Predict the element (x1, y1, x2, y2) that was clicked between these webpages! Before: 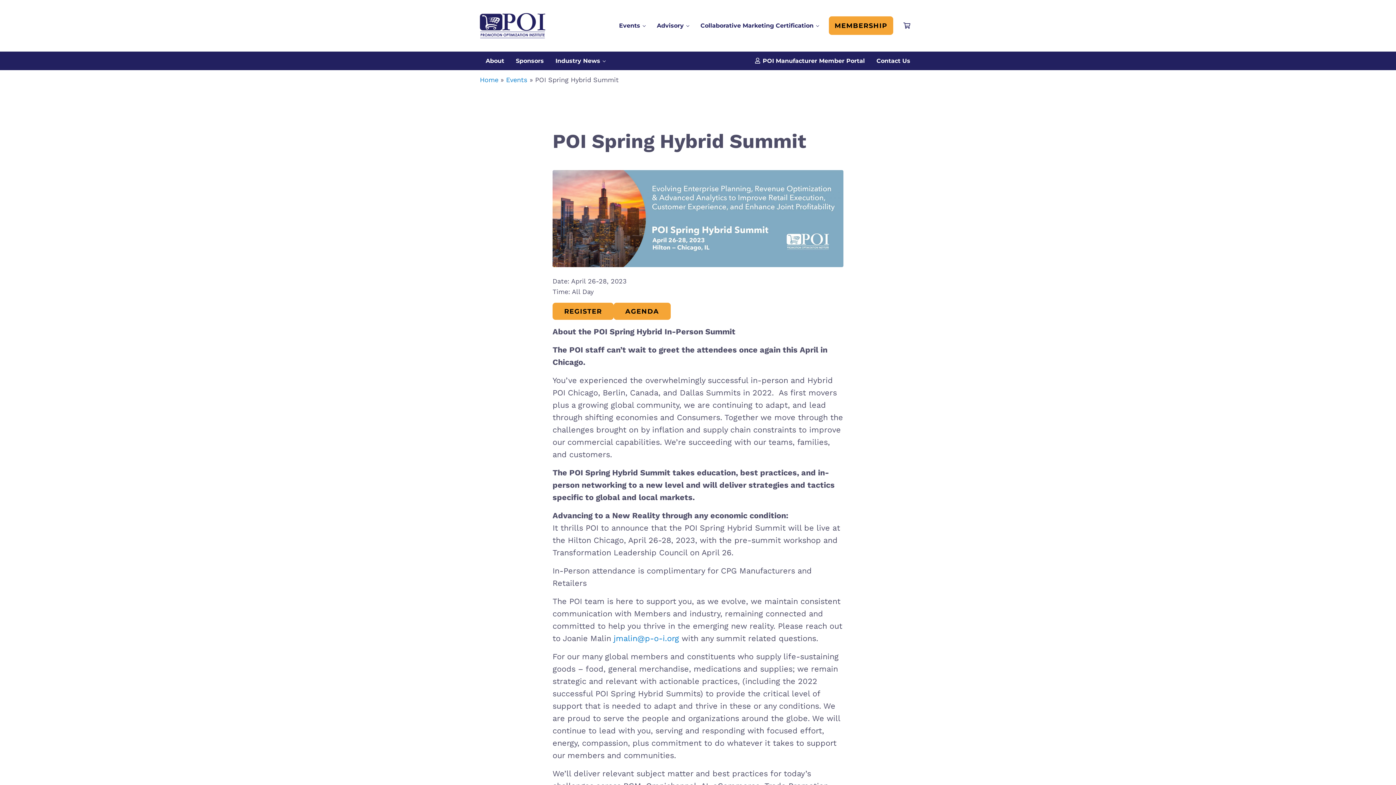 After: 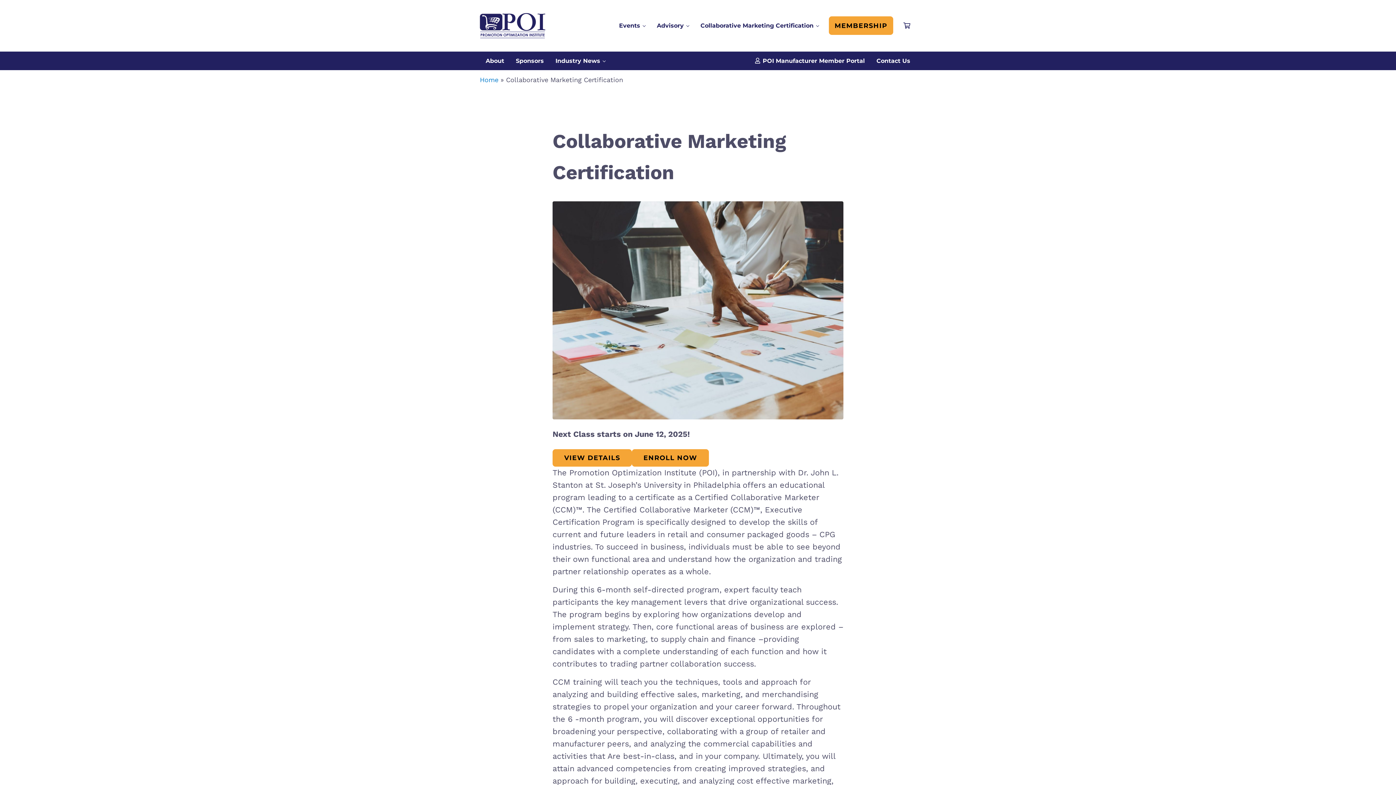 Action: bbox: (694, 16, 824, 34) label: Collaborative Marketing Certification